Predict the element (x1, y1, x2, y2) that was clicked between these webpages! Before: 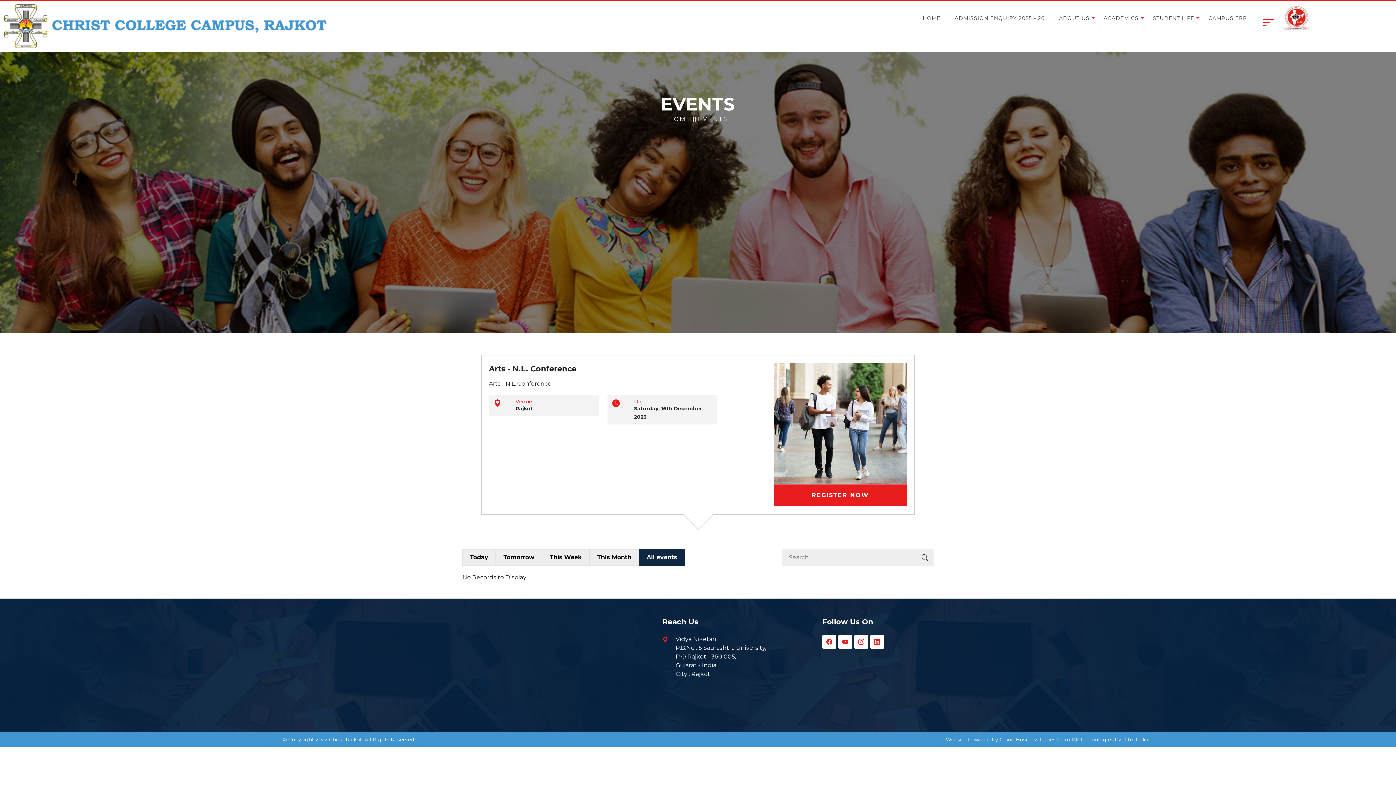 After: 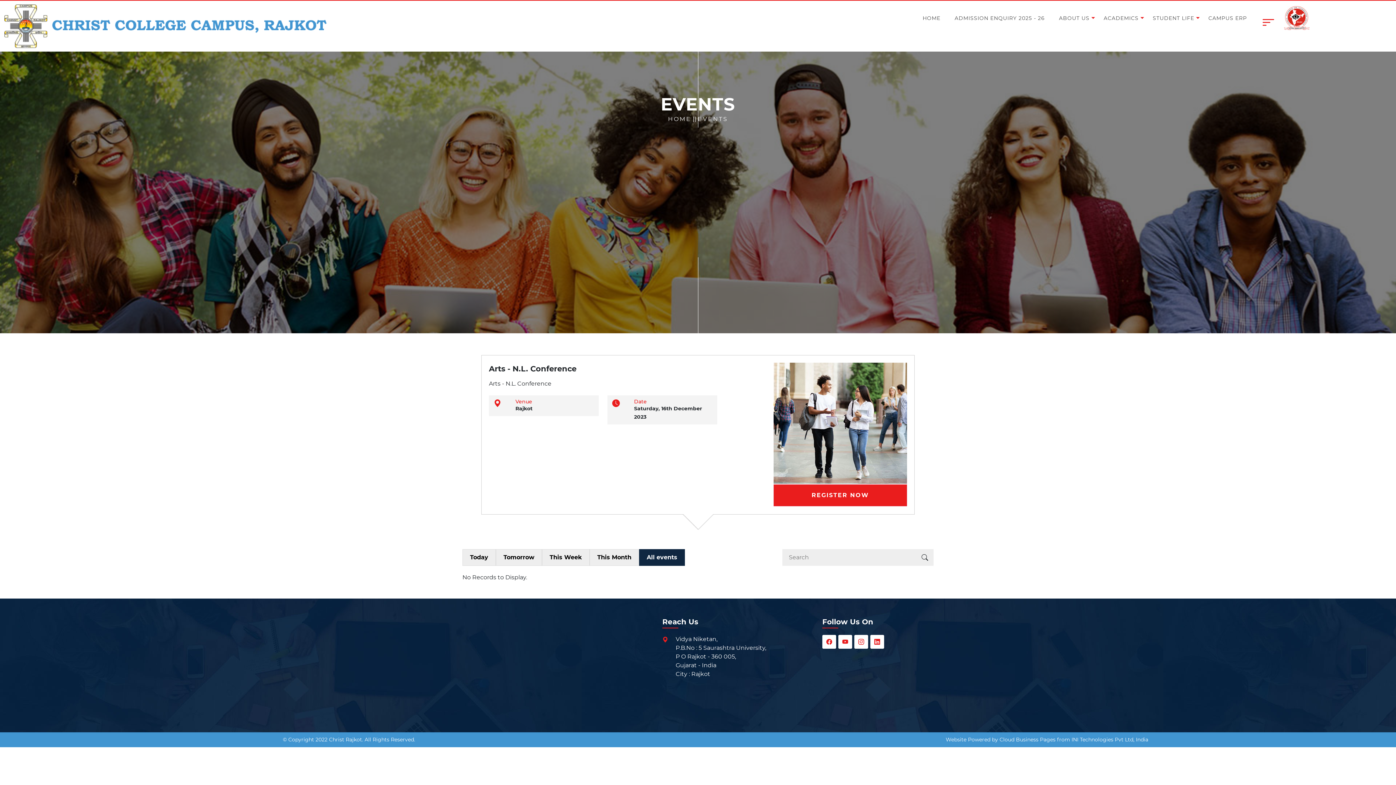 Action: bbox: (921, 553, 928, 561)